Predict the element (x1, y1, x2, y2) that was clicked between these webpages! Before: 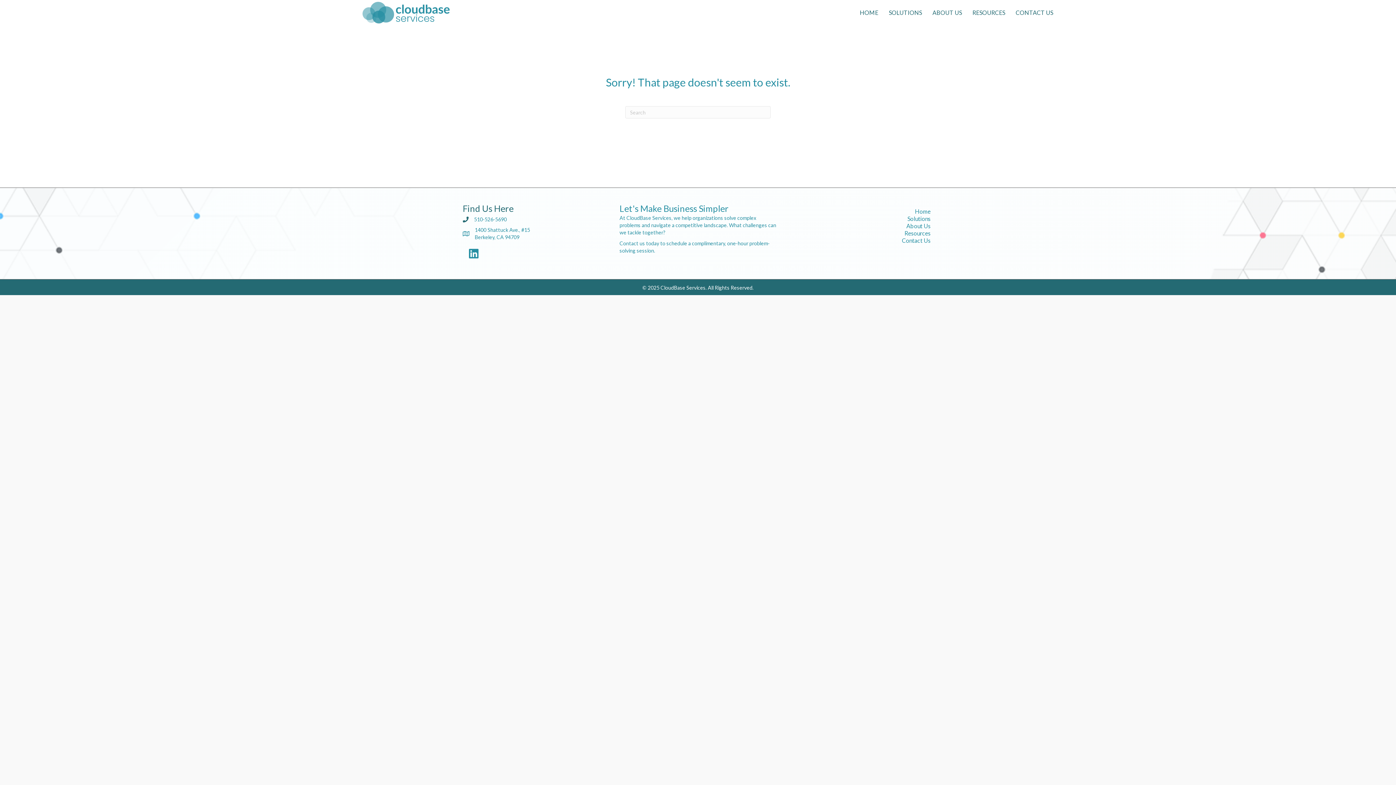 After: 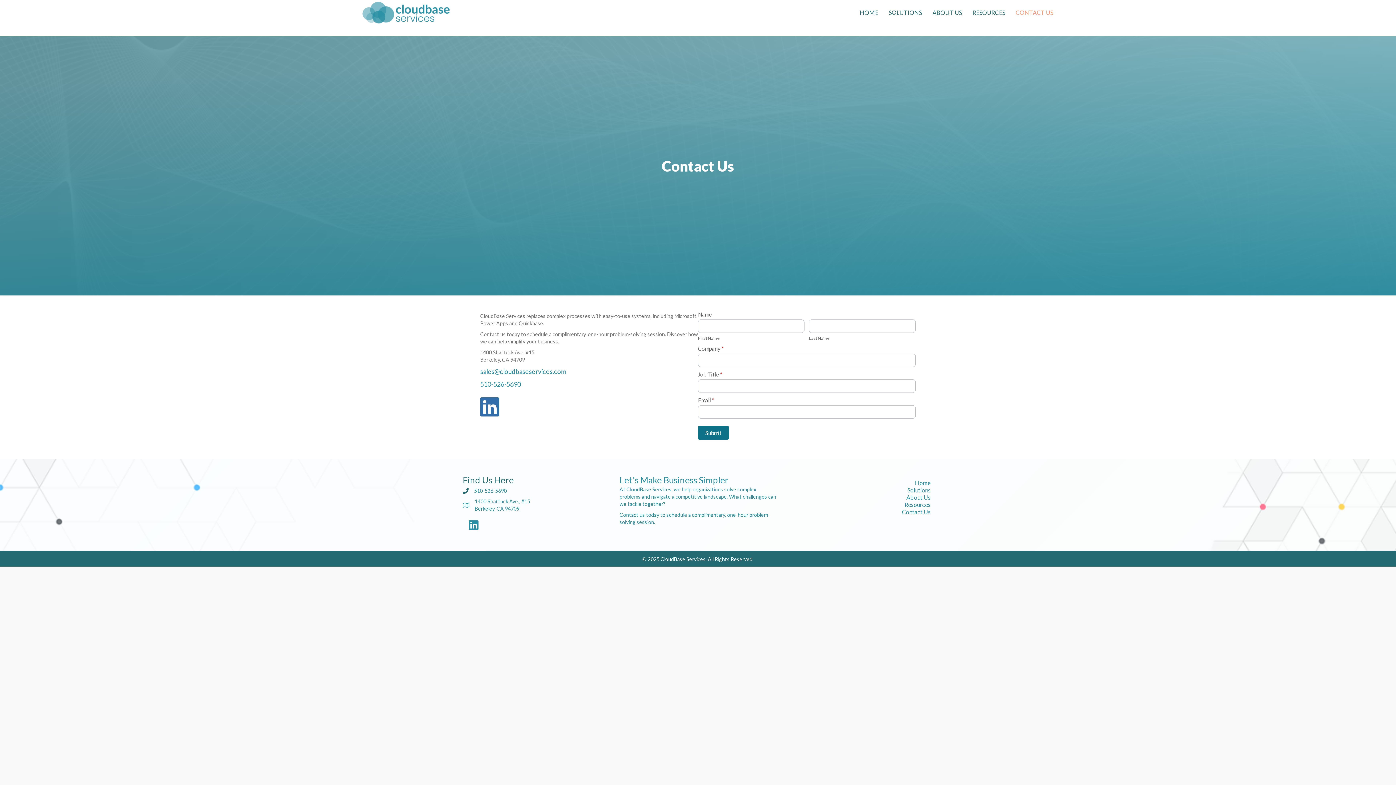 Action: label: Contact Us bbox: (776, 237, 933, 244)